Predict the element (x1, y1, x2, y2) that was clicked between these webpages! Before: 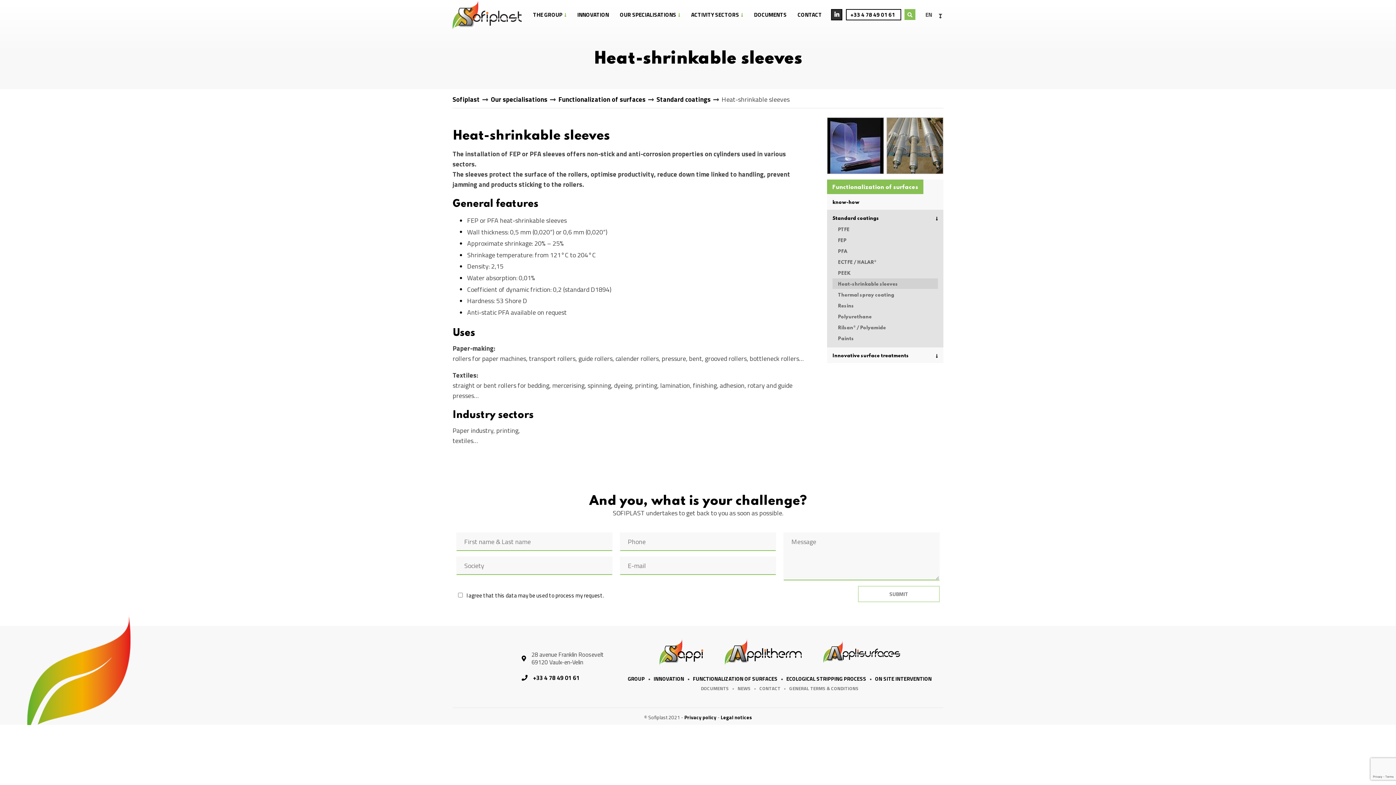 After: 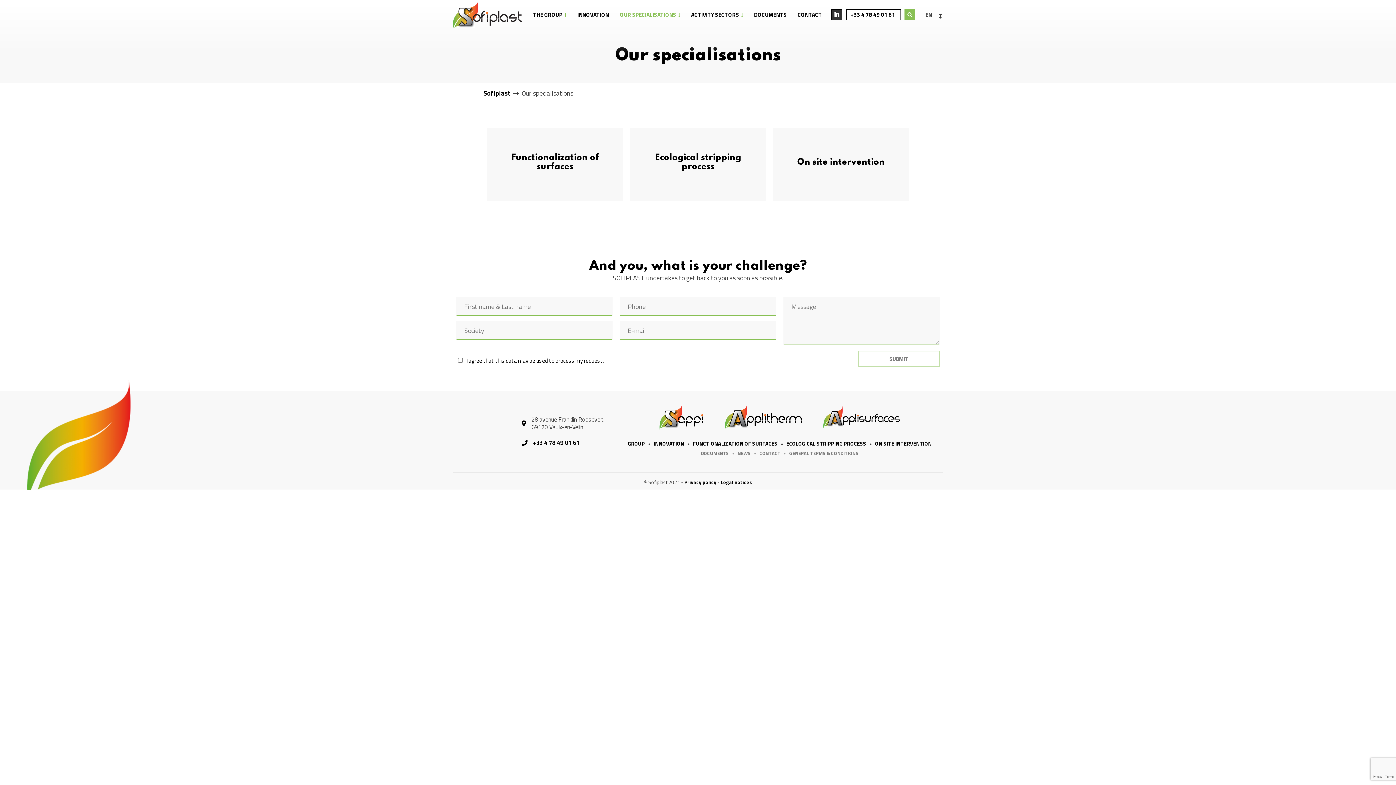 Action: label: Our specialisations bbox: (490, 94, 547, 104)